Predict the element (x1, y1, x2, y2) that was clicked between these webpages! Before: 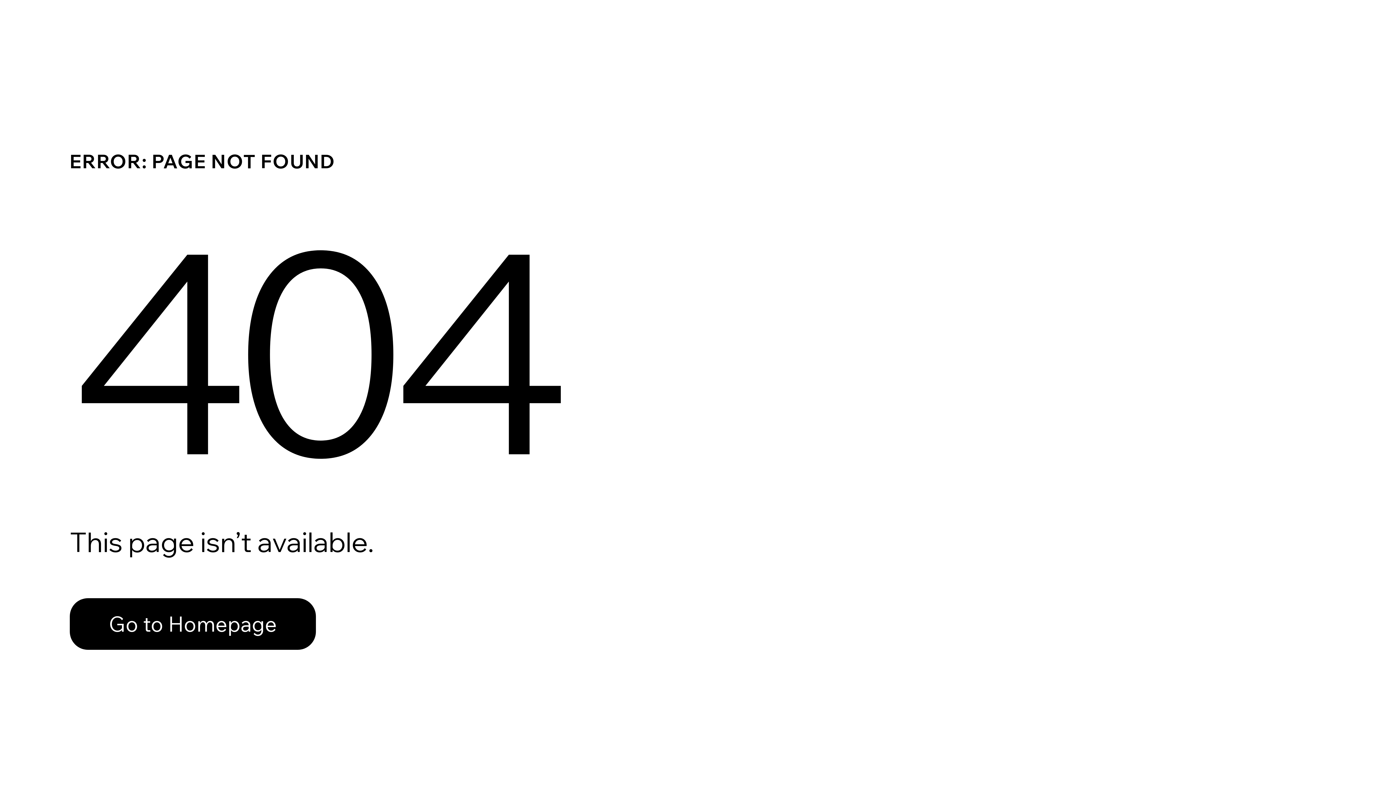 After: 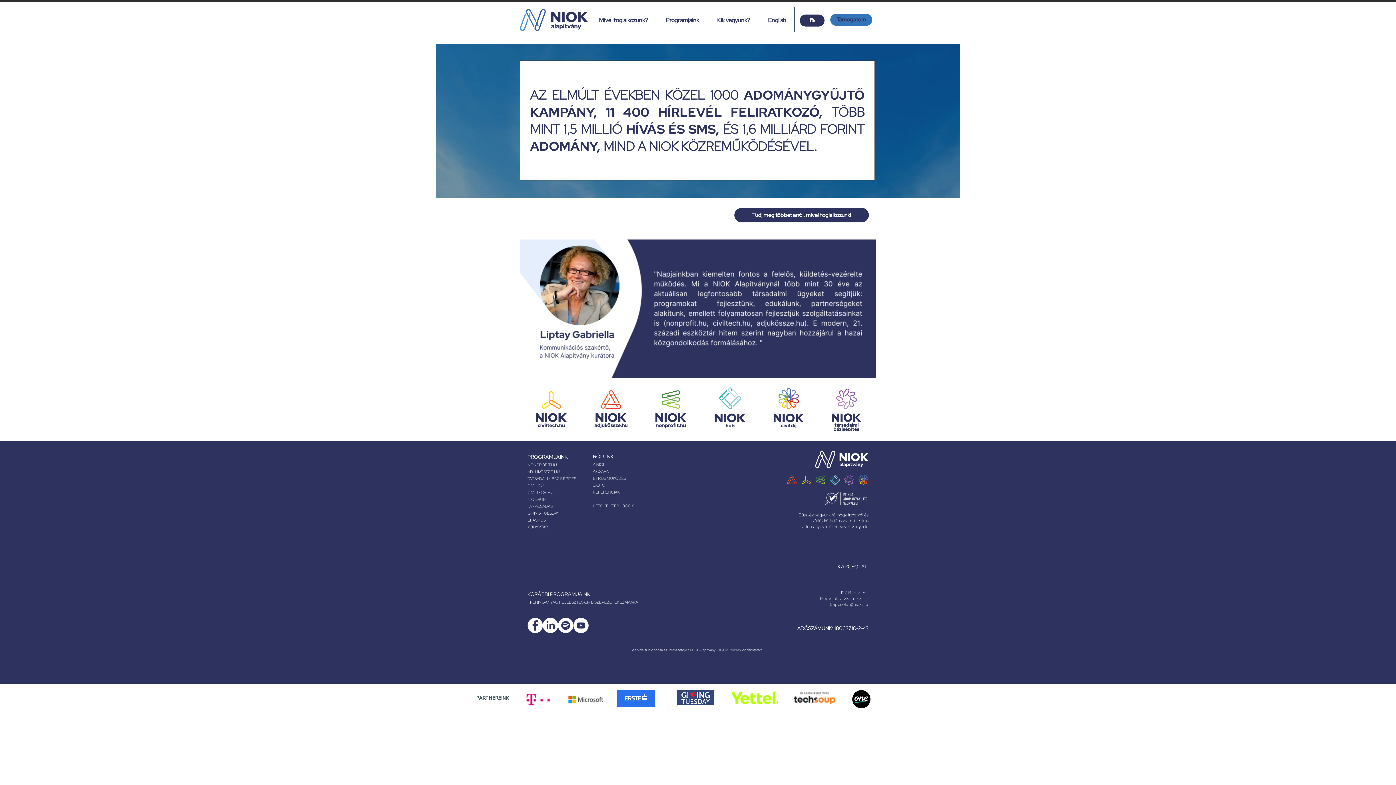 Action: label: Go to Homepage bbox: (69, 582, 768, 659)